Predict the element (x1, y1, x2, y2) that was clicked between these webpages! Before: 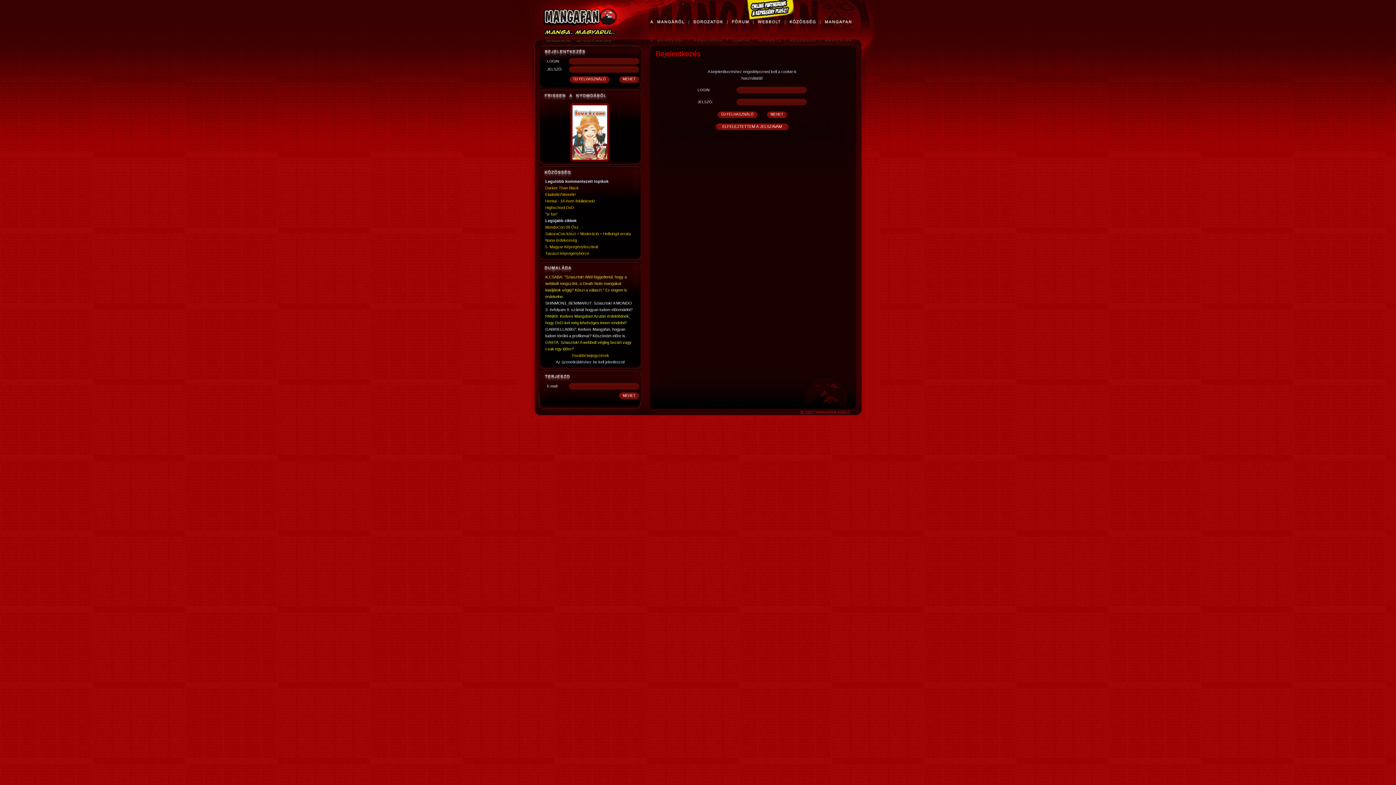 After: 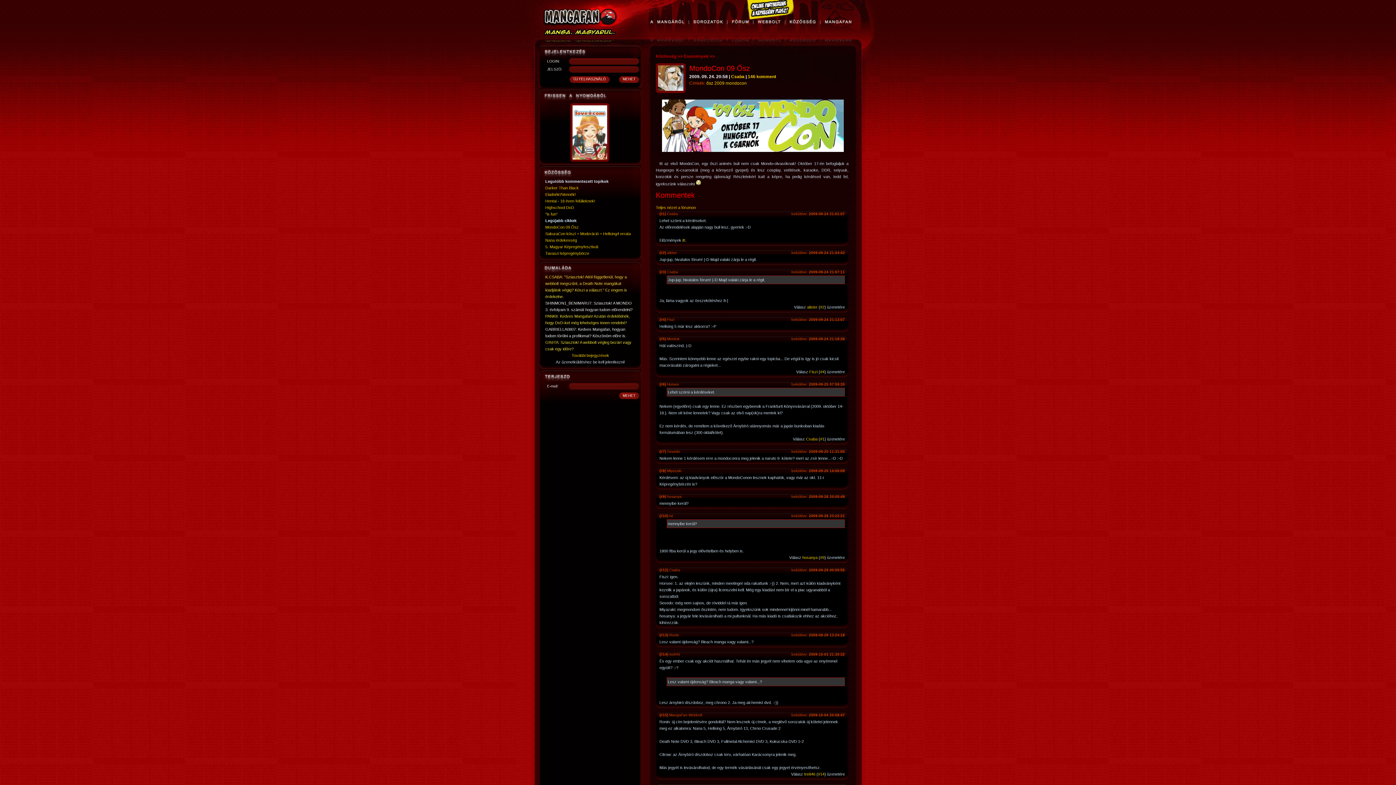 Action: label: MondoCon 09 Ősz bbox: (545, 225, 578, 229)